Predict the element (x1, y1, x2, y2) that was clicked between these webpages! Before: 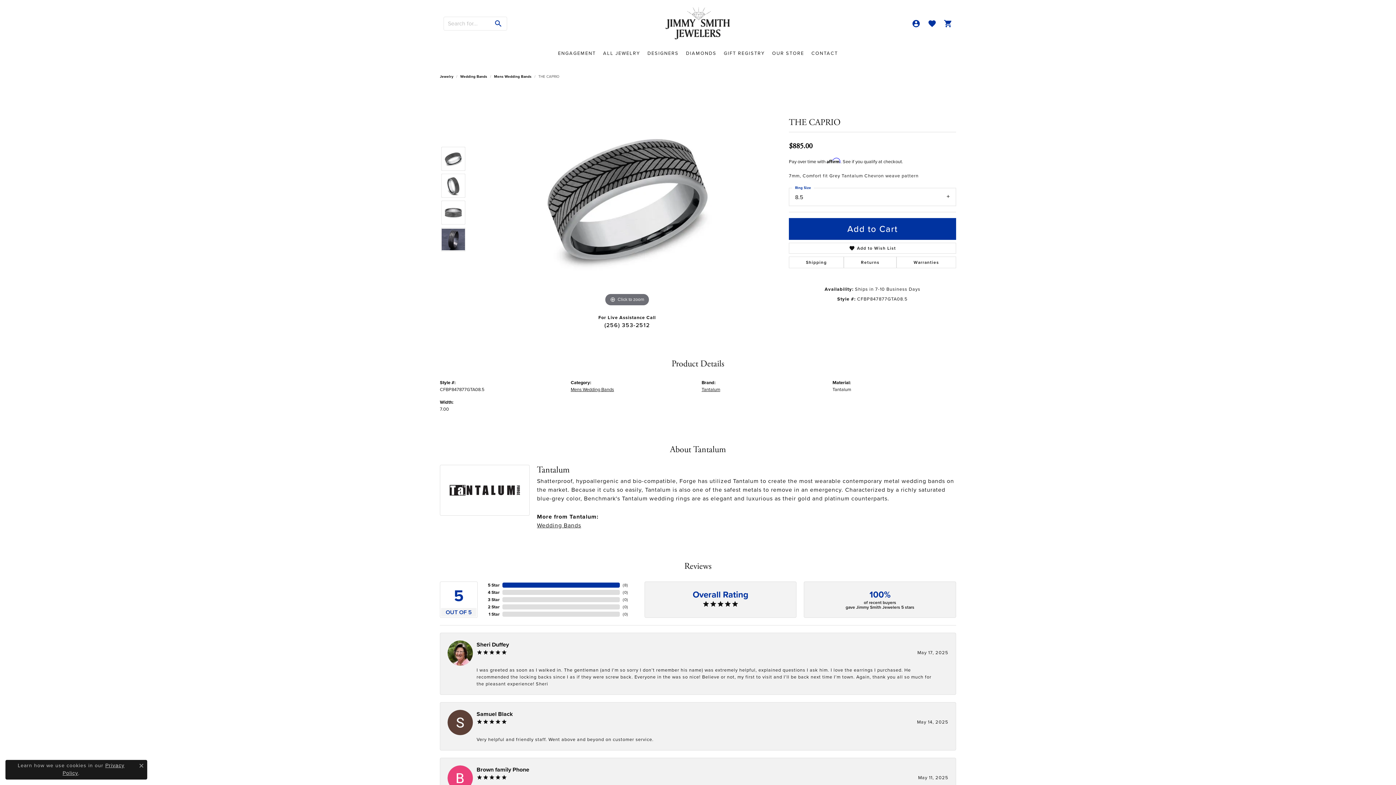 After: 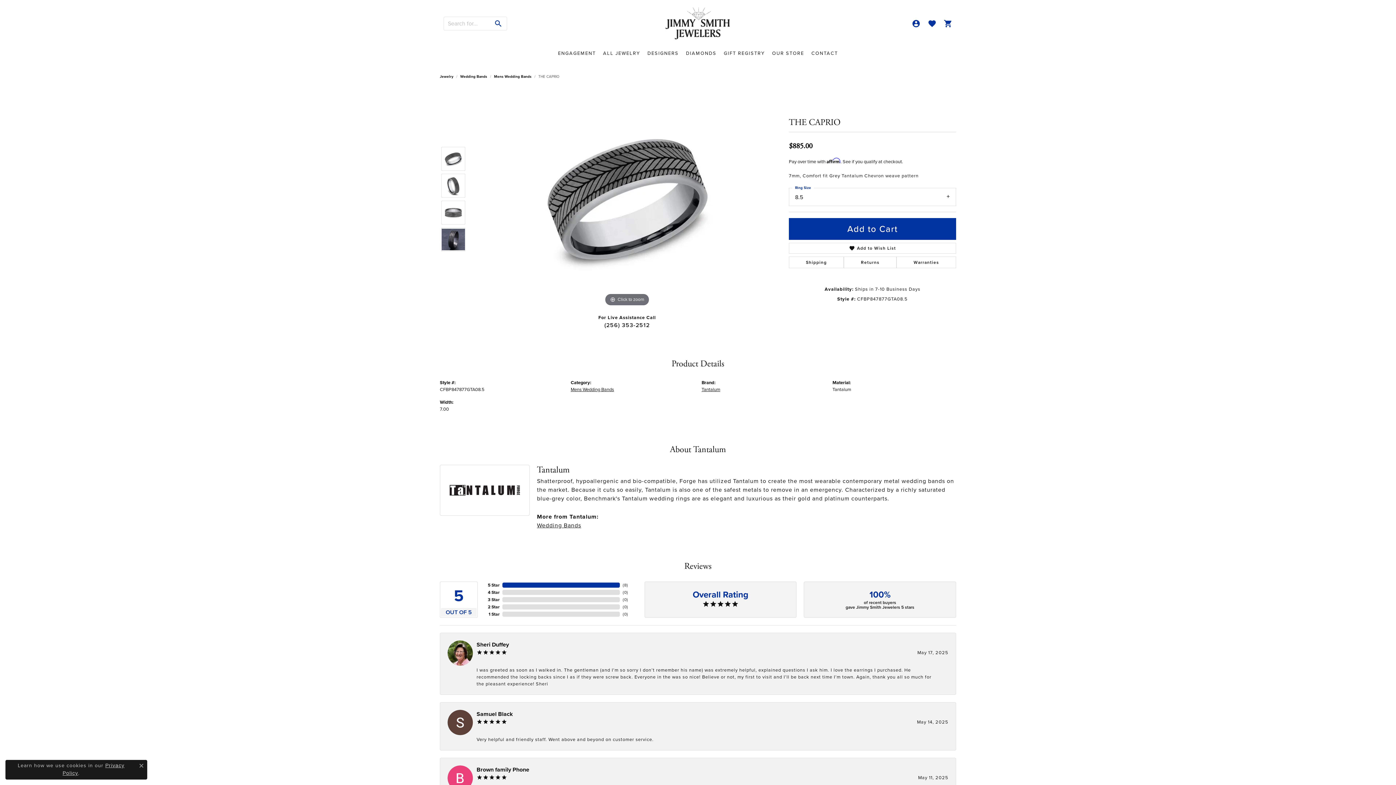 Action: bbox: (441, 146, 465, 170)